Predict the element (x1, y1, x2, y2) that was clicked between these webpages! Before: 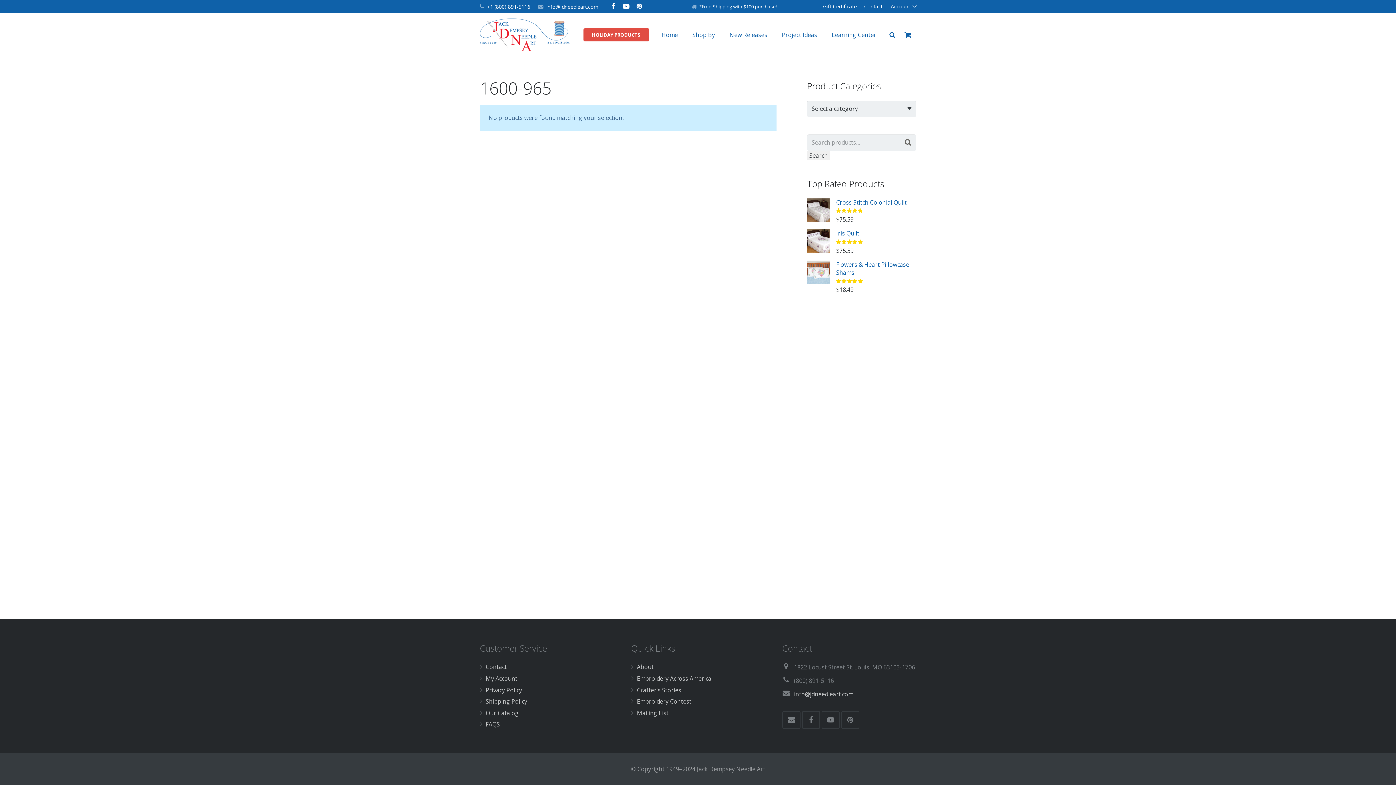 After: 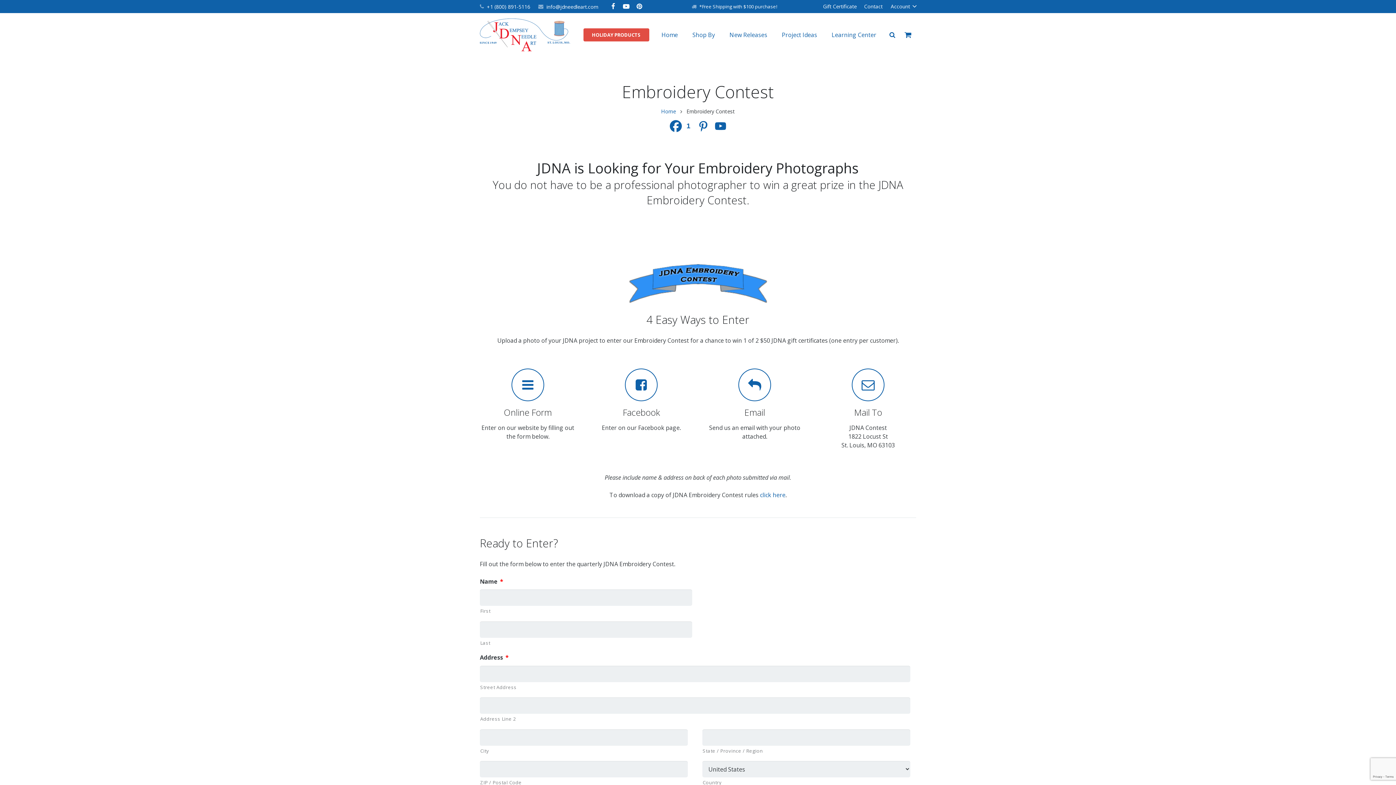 Action: label: Embroidery Contest bbox: (637, 697, 691, 705)